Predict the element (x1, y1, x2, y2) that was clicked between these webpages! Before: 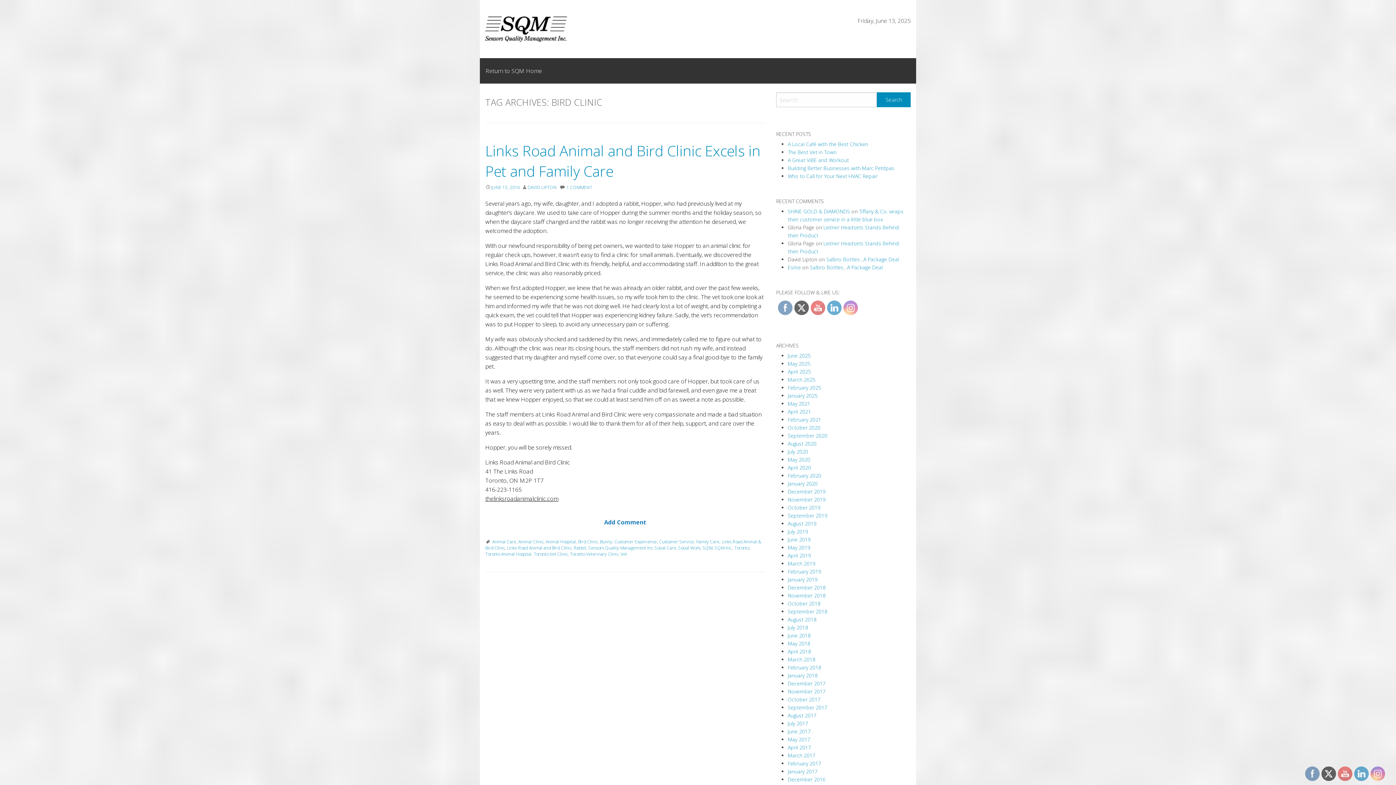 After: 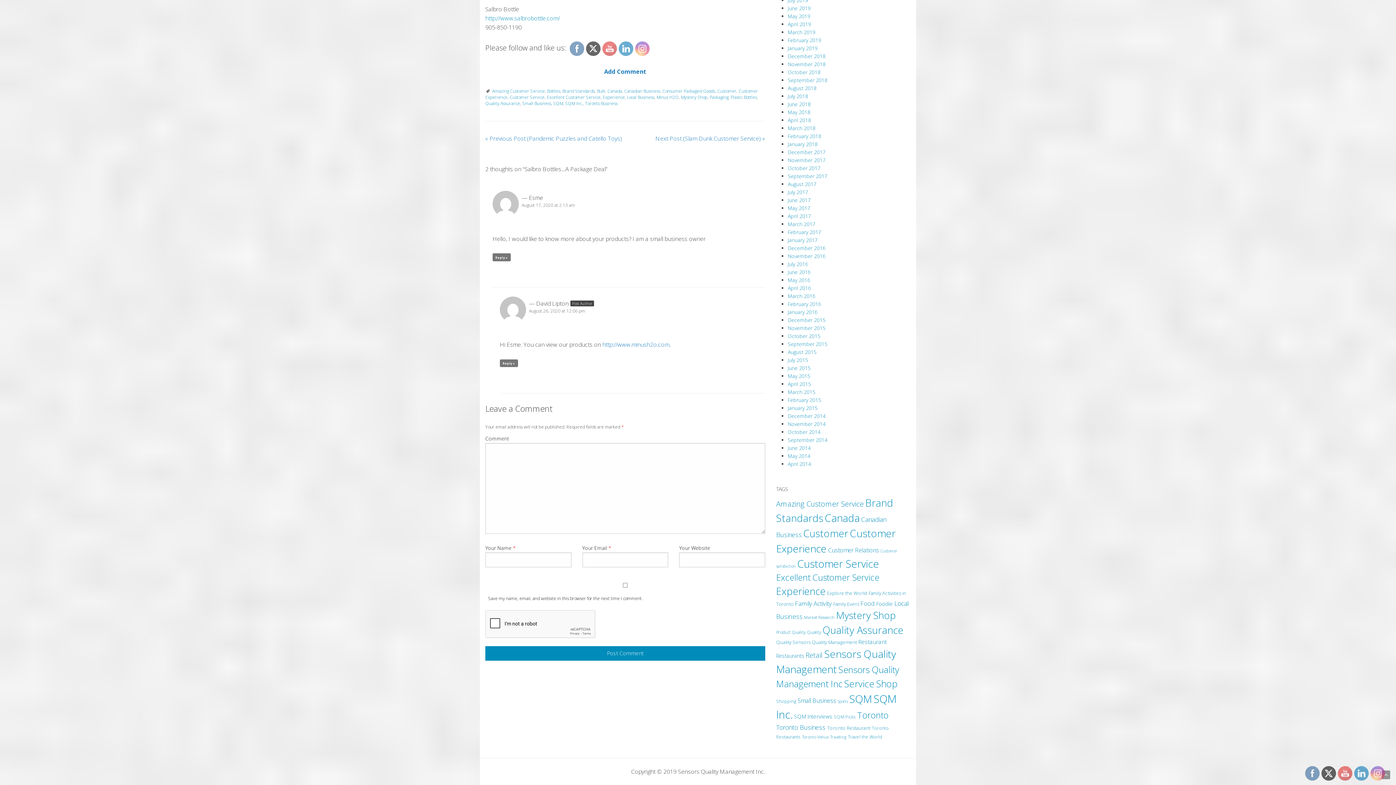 Action: label: Salbro Bottles…A Package Deal bbox: (810, 264, 882, 270)